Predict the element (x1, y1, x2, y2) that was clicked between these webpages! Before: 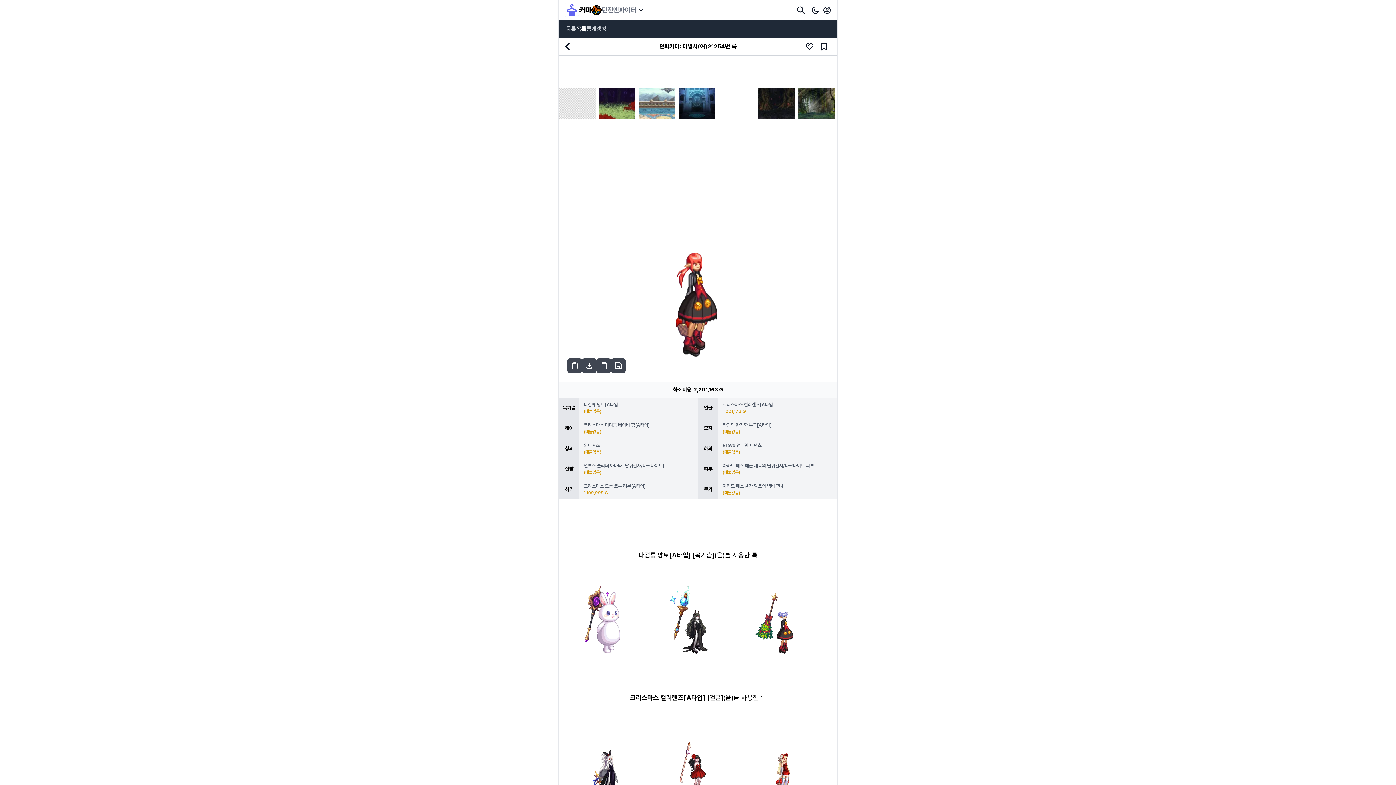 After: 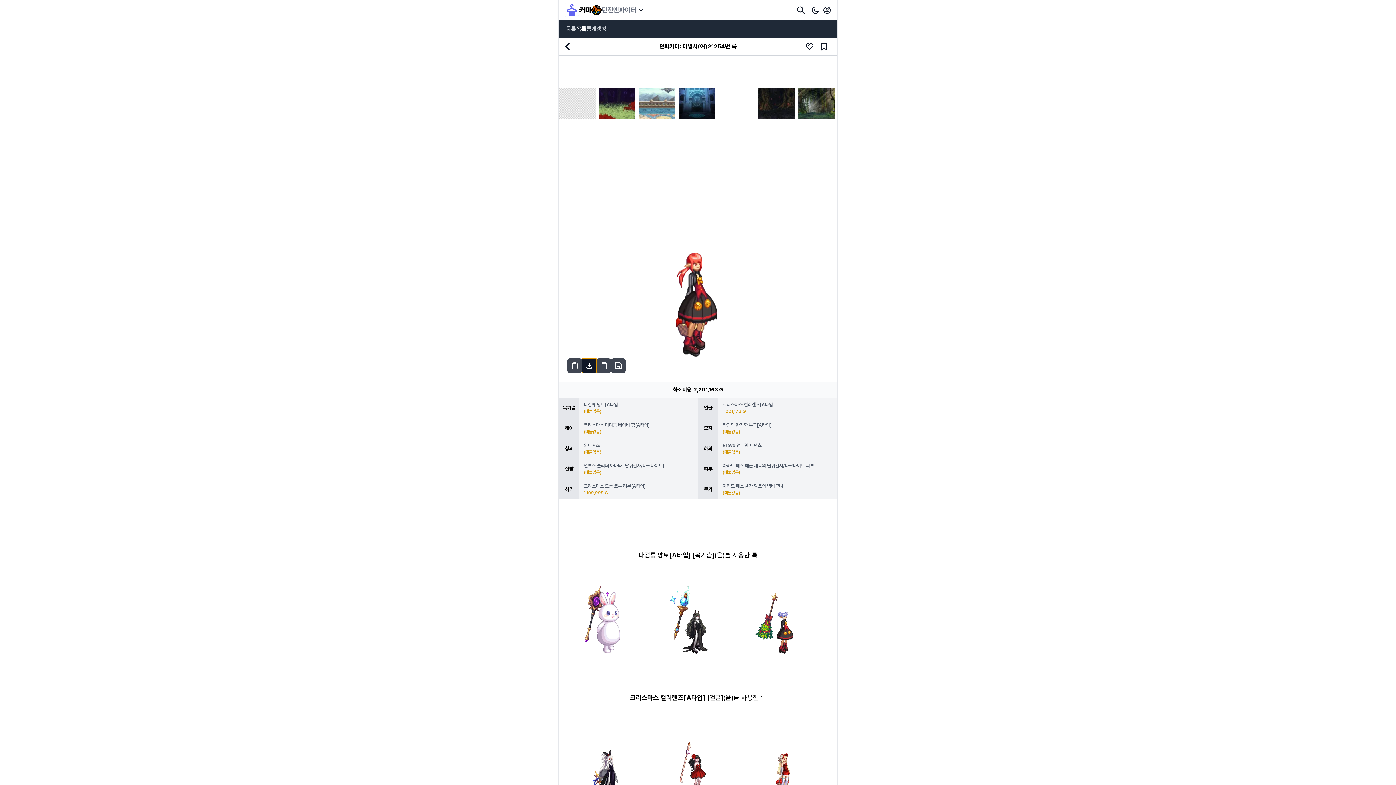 Action: bbox: (582, 358, 596, 373)